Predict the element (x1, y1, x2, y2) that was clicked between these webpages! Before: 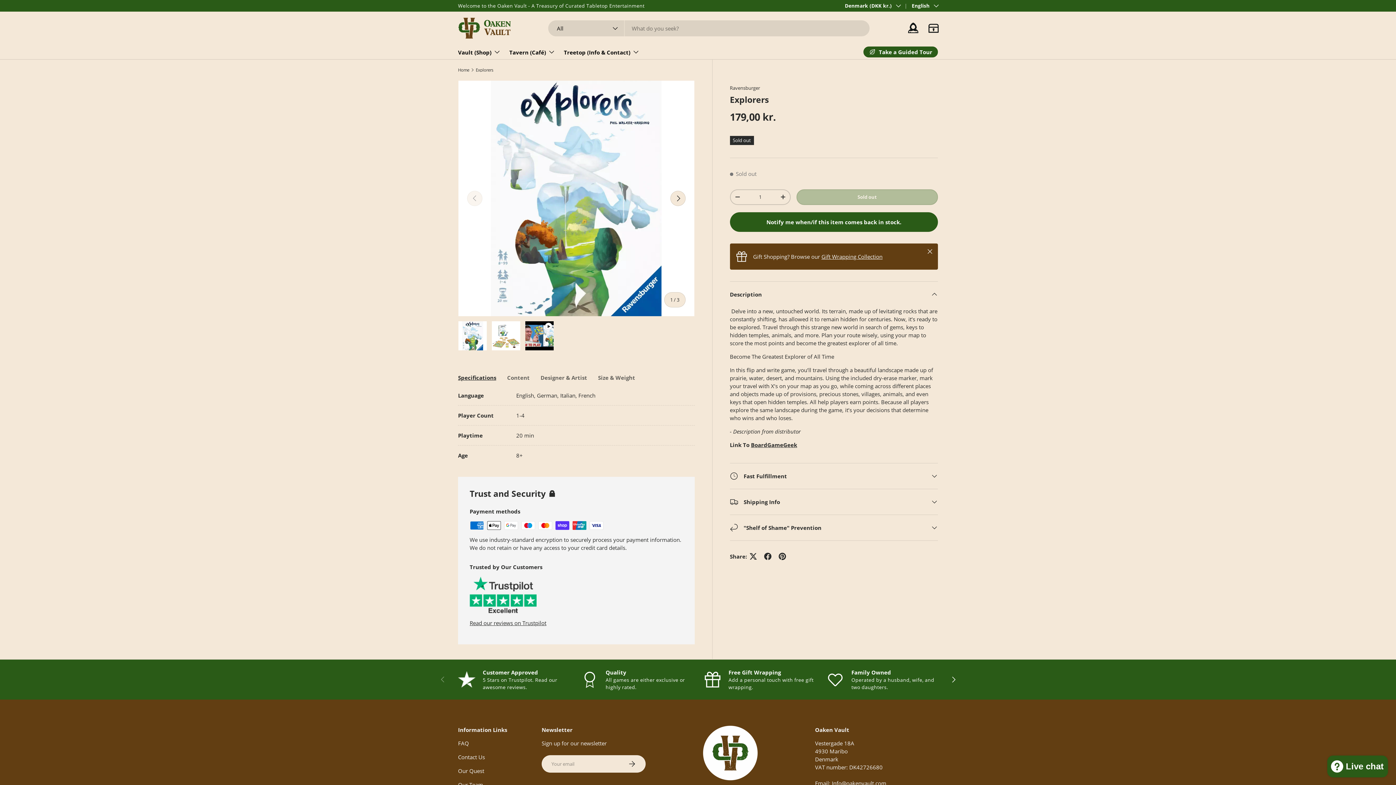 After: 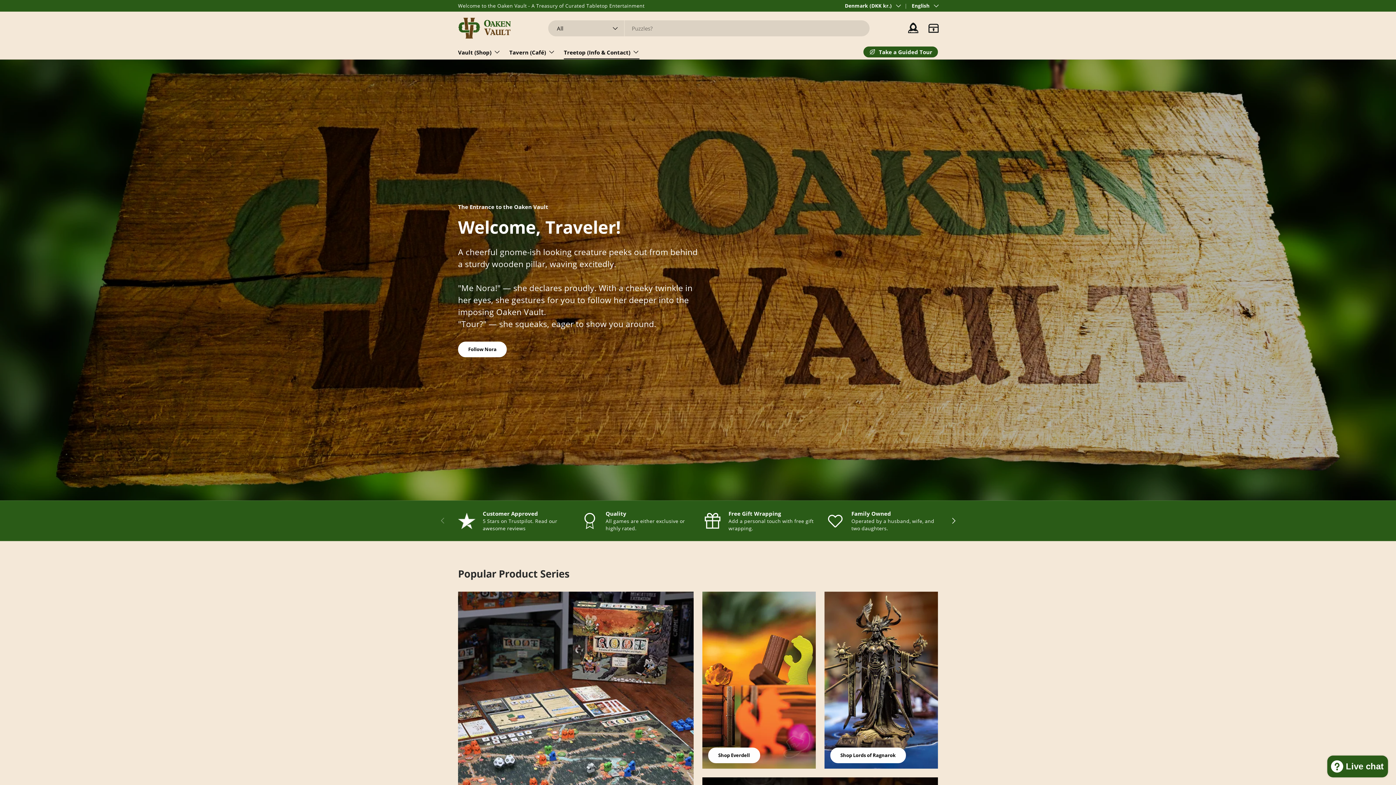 Action: label: Home bbox: (458, 67, 469, 71)